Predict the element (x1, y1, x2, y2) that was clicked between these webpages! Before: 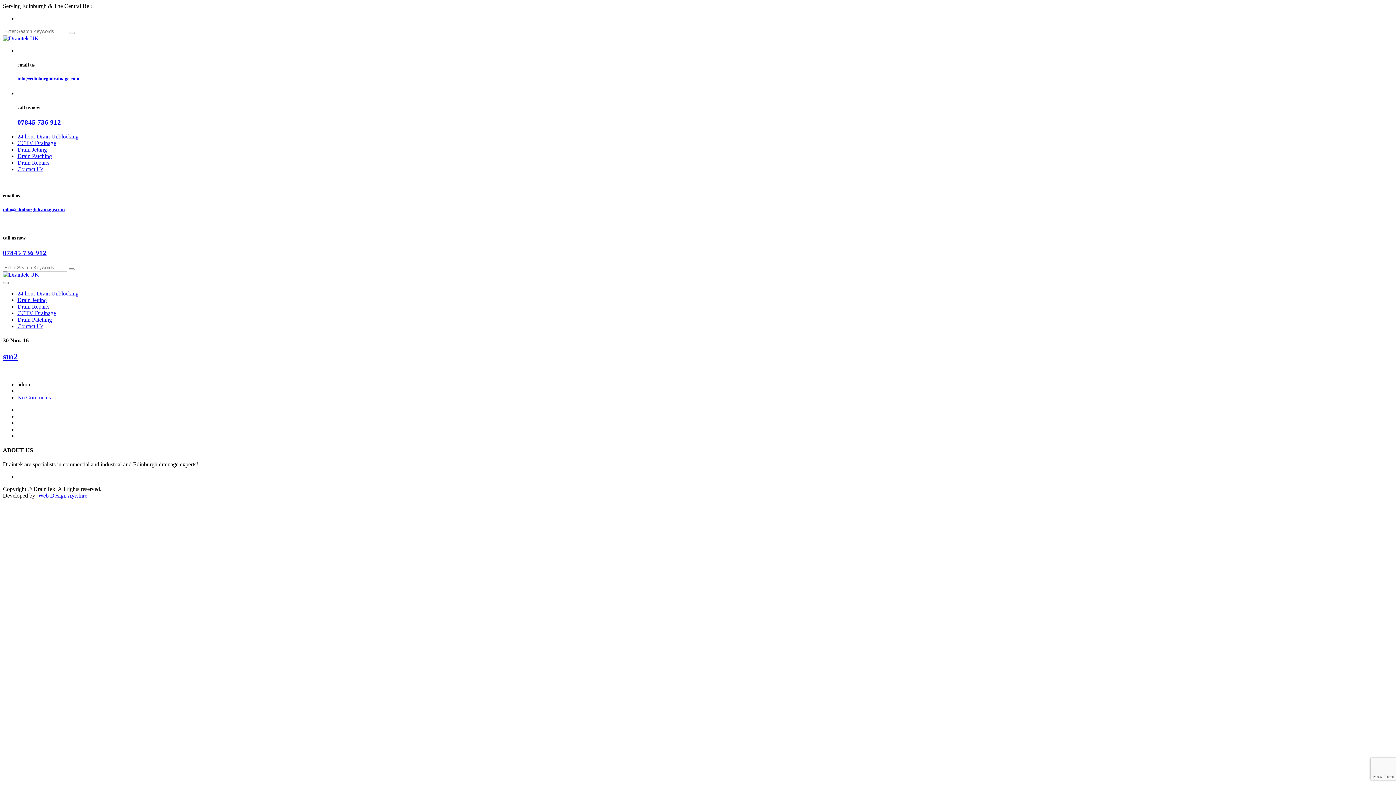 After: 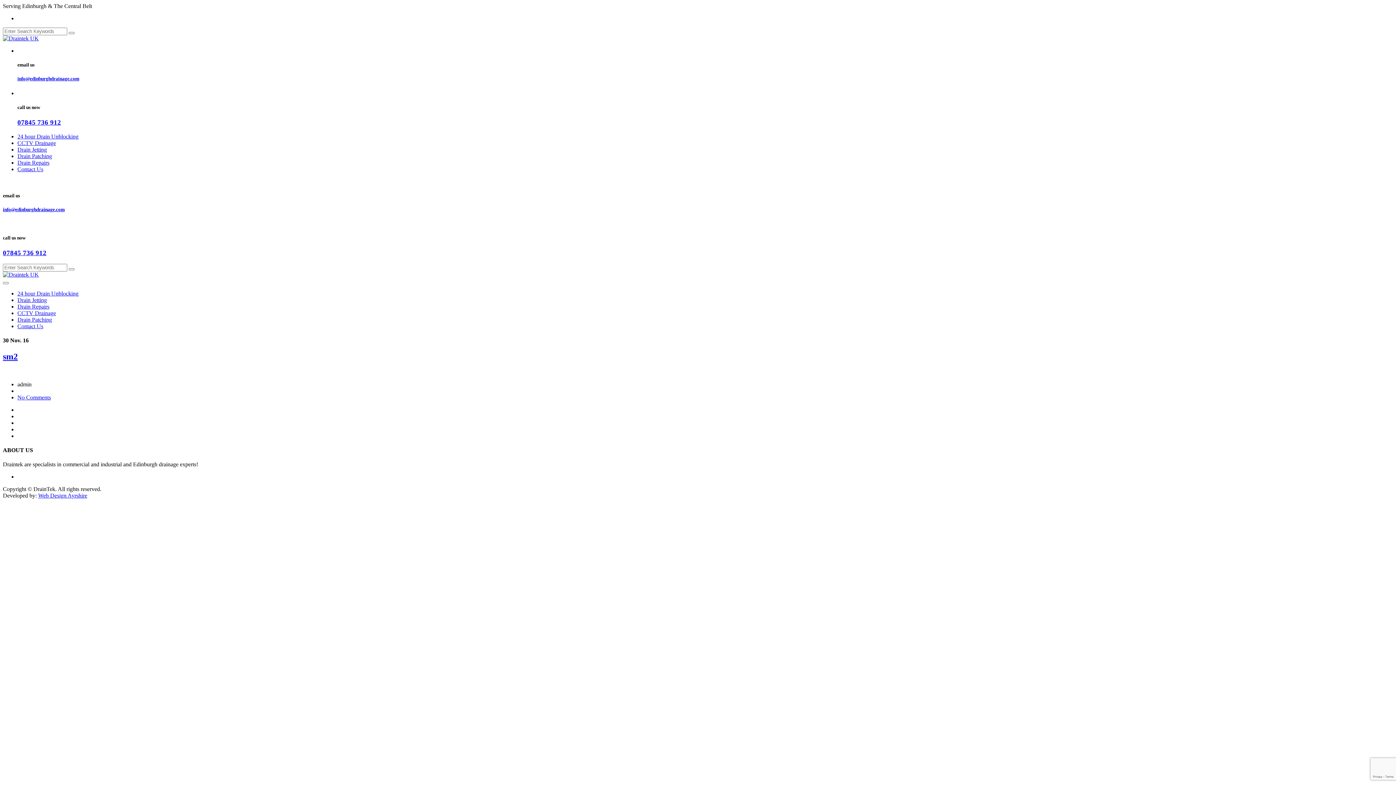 Action: label: 07845 736 912 bbox: (17, 118, 61, 126)